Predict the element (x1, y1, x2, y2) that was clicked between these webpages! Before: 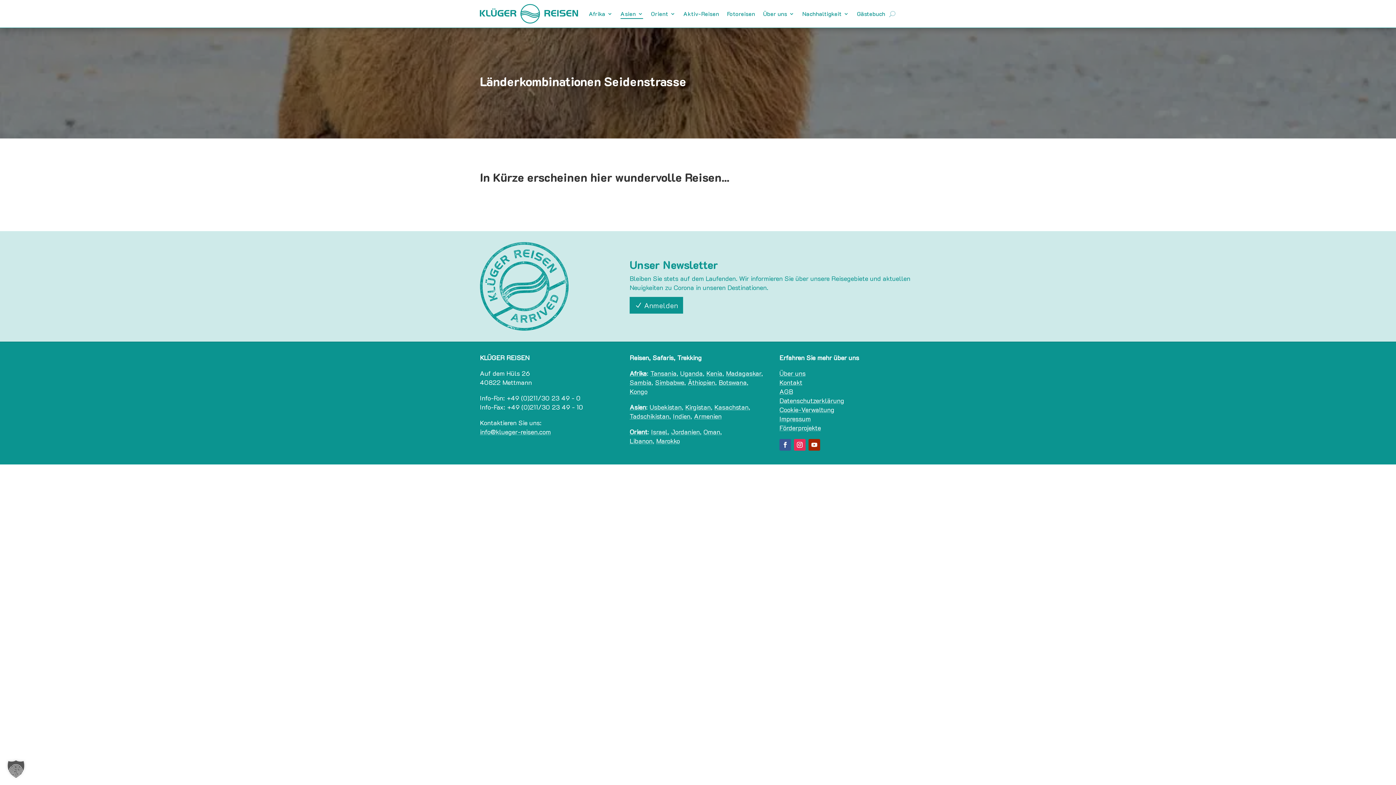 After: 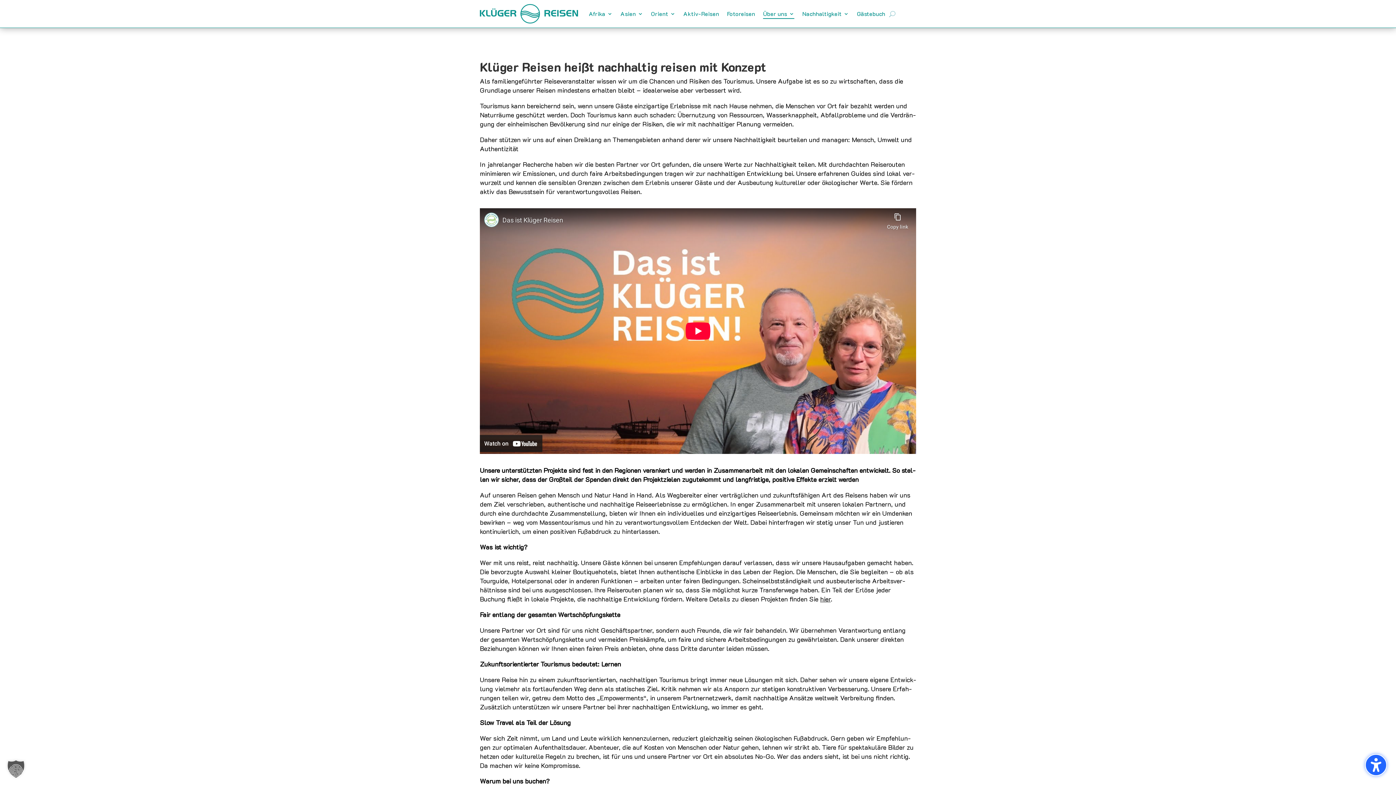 Action: label: Förderprojekte bbox: (779, 423, 821, 432)